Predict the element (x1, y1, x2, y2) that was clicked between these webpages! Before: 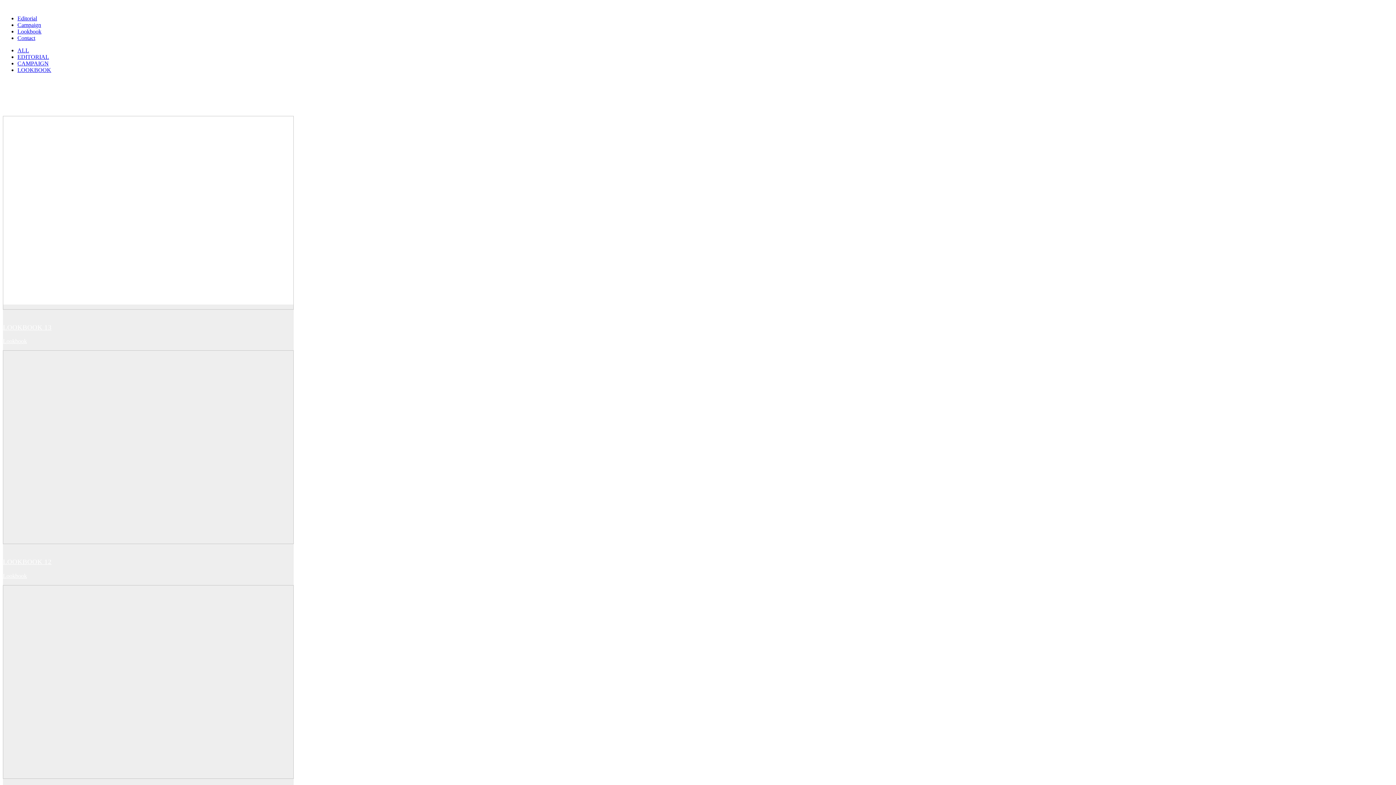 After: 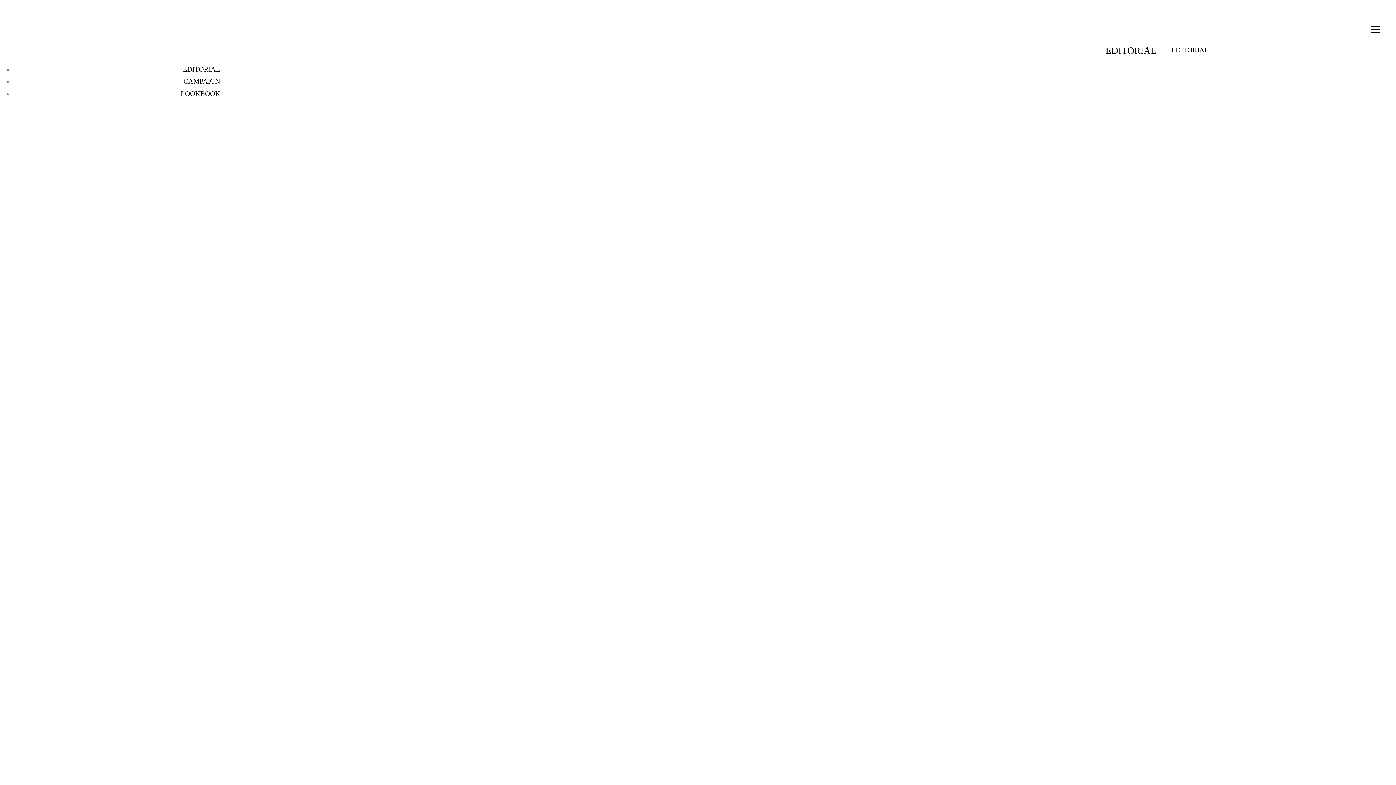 Action: bbox: (17, 15, 37, 21) label: Editorial